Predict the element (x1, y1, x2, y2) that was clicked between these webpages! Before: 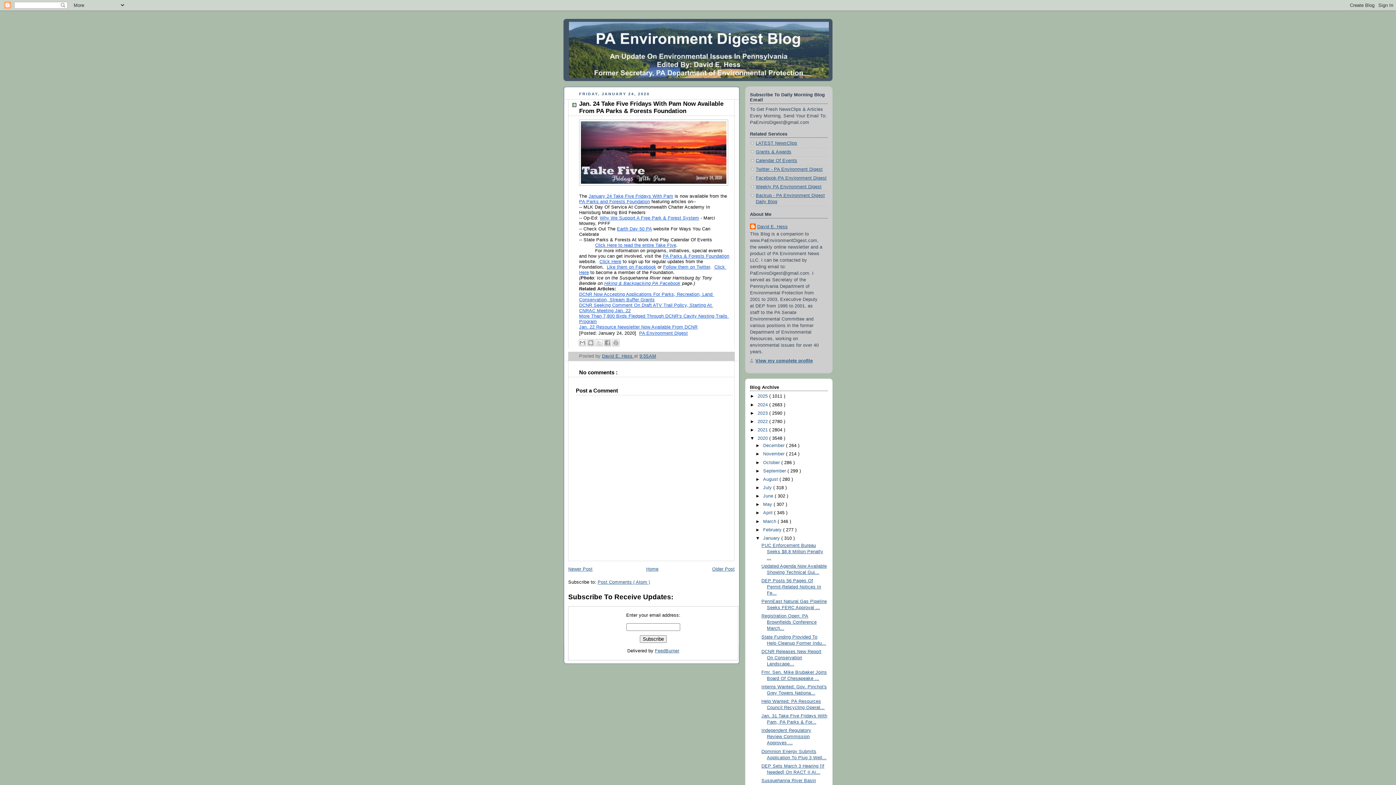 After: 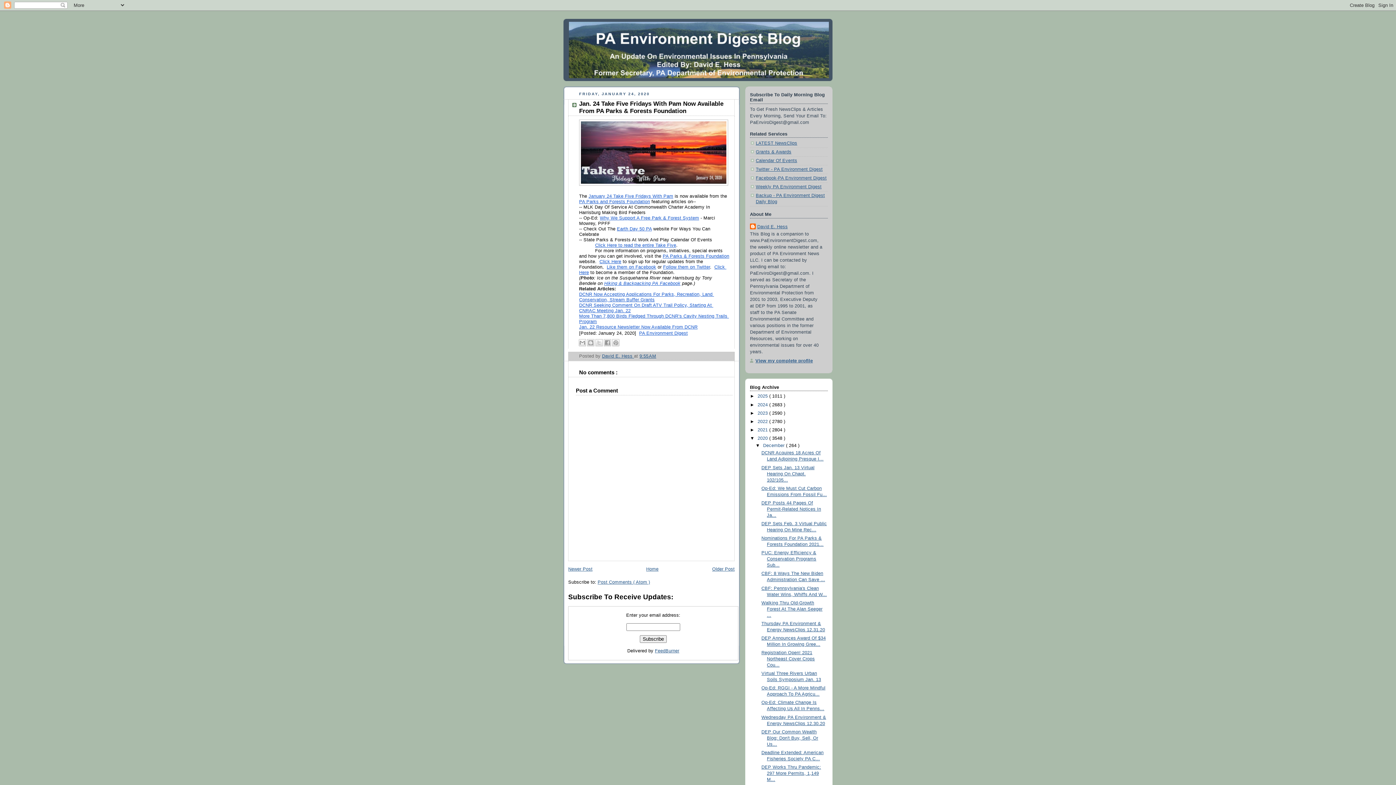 Action: bbox: (755, 443, 763, 448) label: ►  